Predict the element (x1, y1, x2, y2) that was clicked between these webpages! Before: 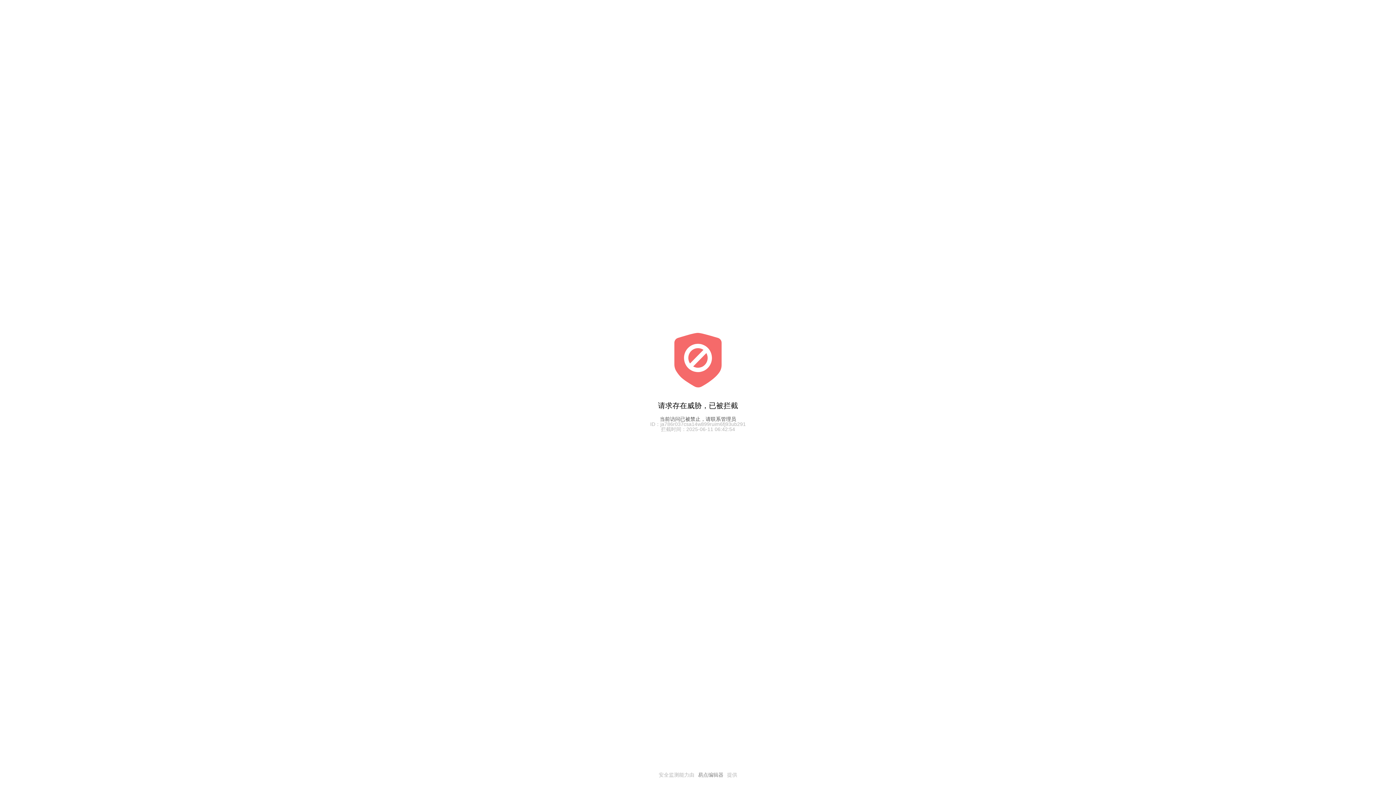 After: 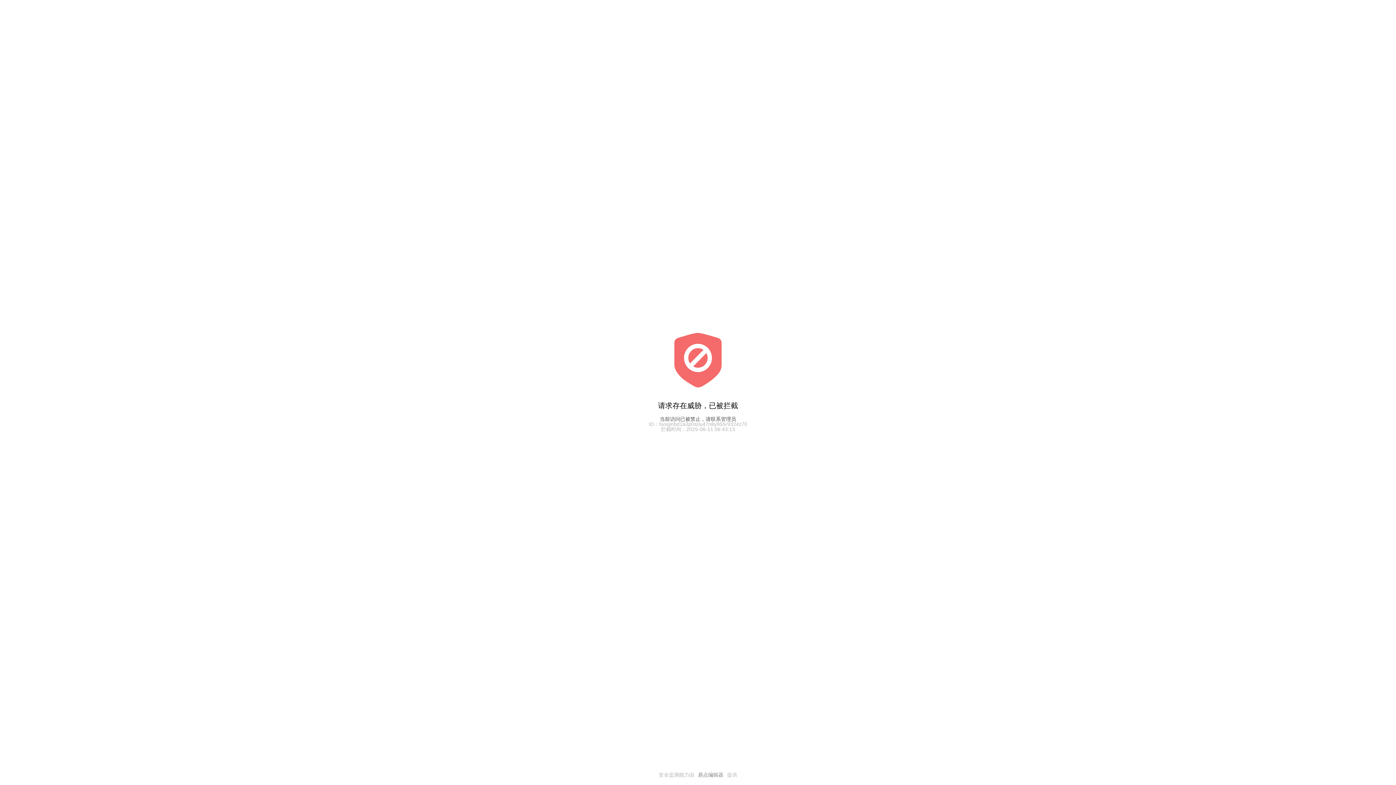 Action: bbox: (694, 772, 727, 777) label: 易点编辑器